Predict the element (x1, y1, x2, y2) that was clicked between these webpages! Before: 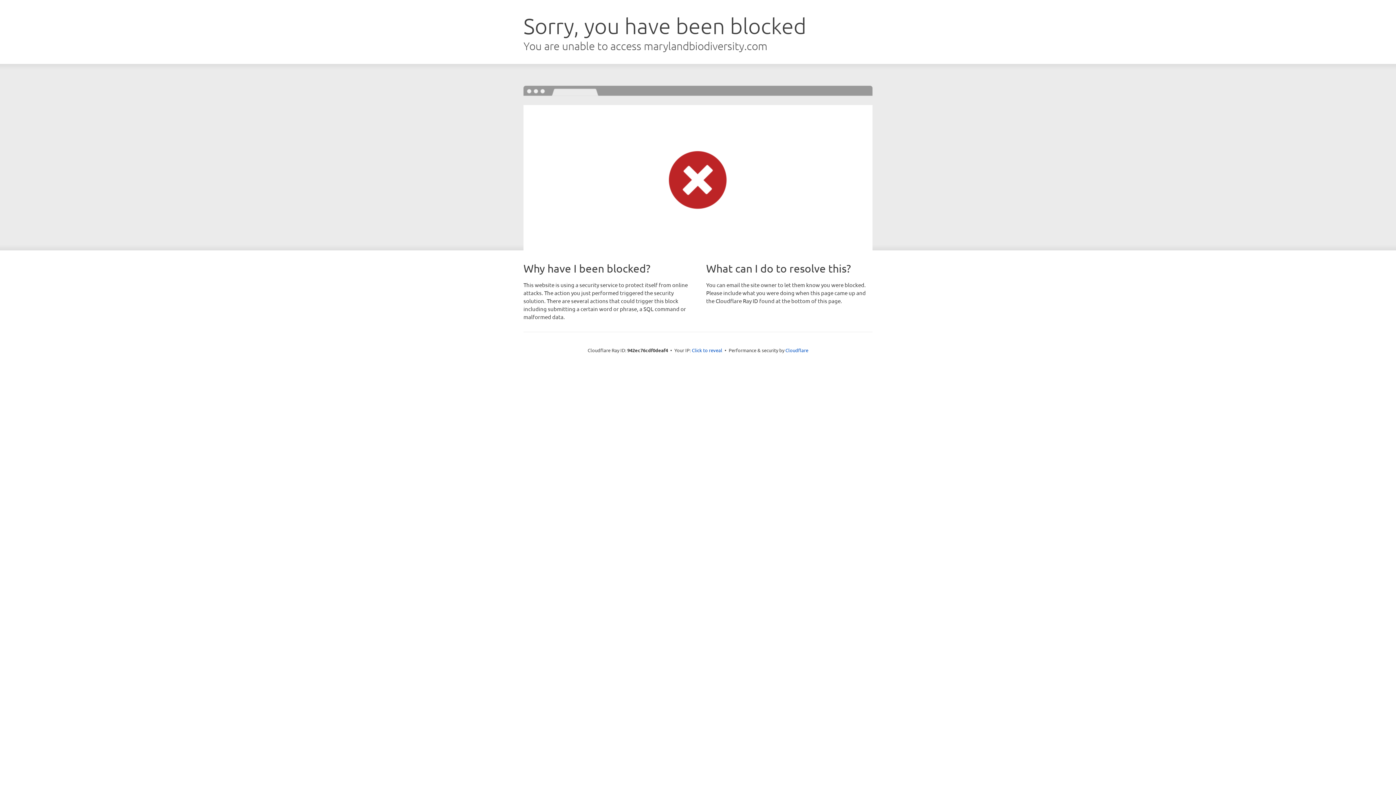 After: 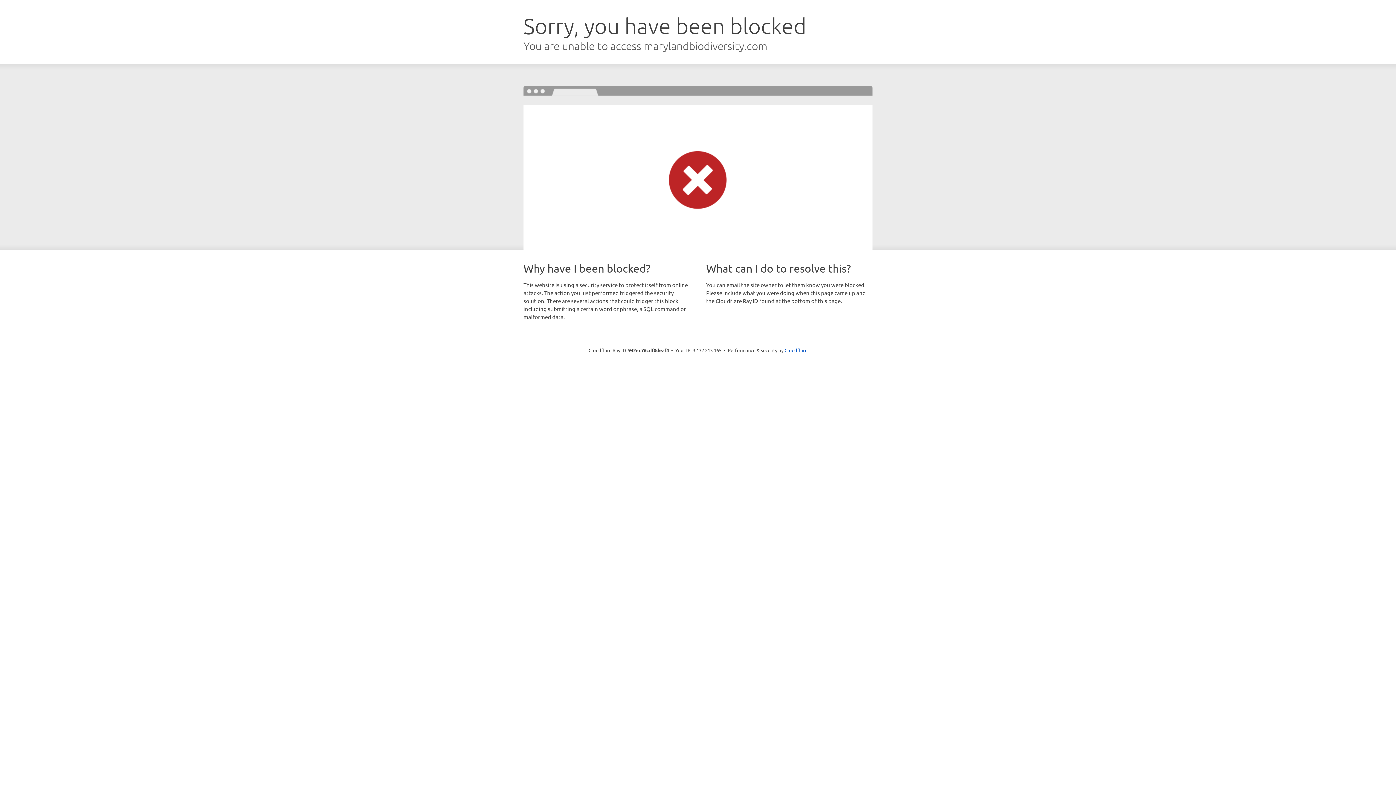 Action: bbox: (692, 346, 722, 353) label: Click to reveal